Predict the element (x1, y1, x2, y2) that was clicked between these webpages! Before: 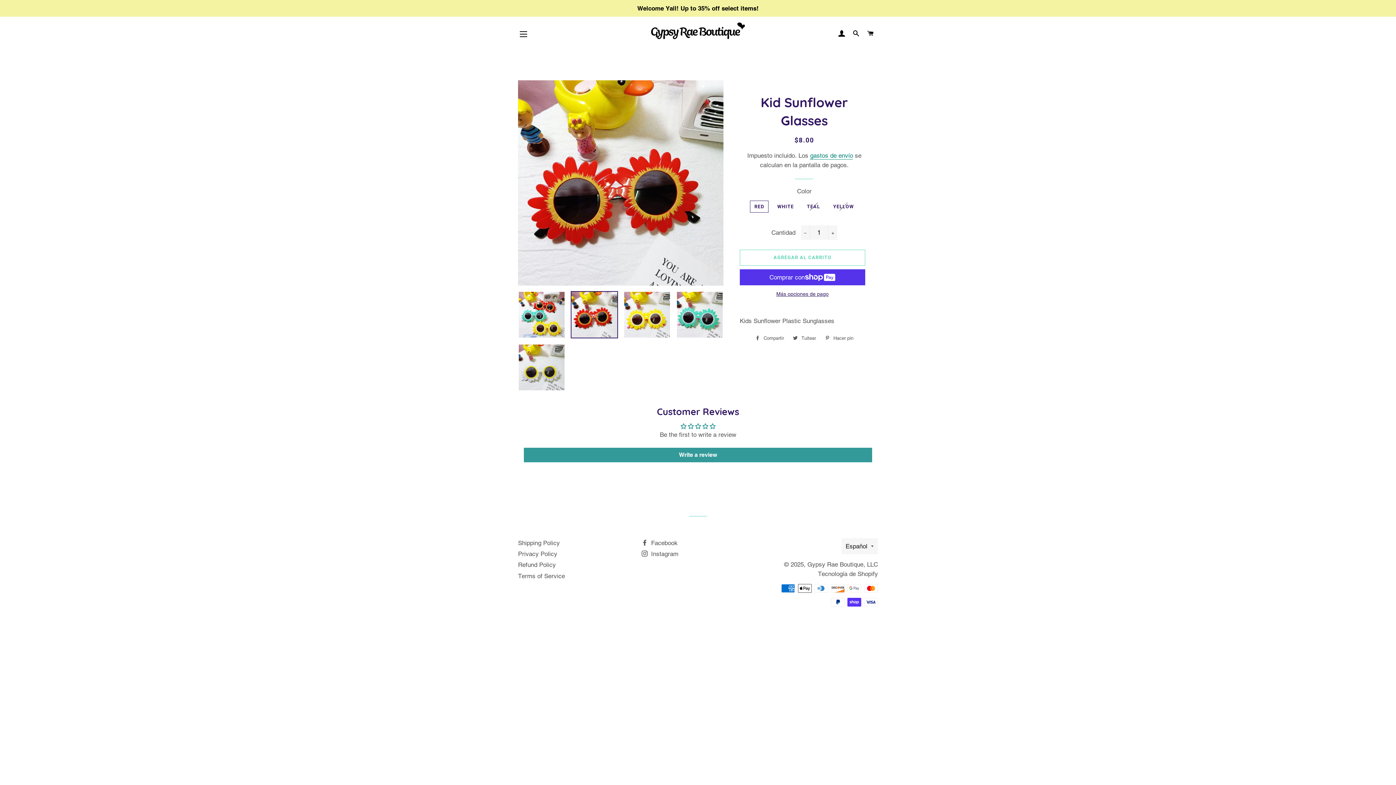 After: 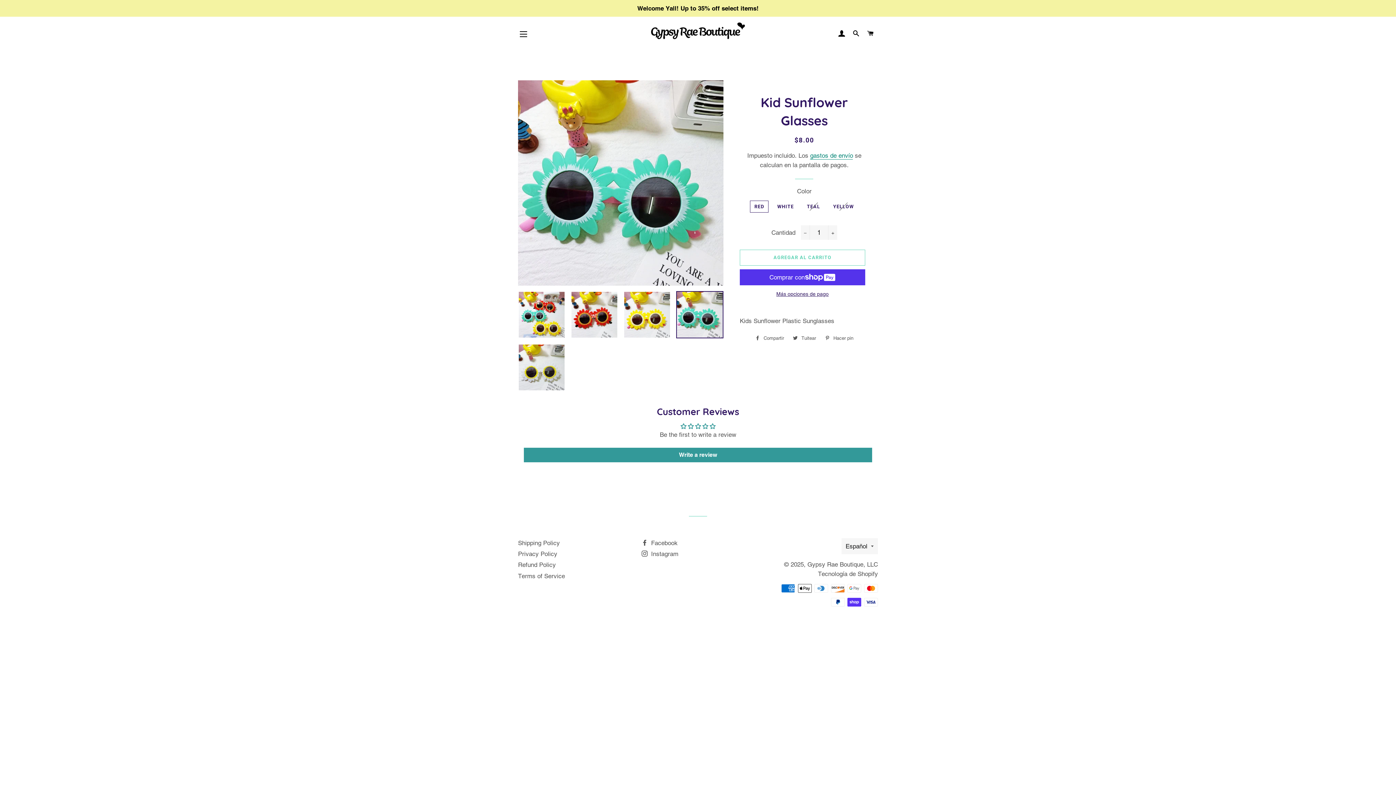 Action: bbox: (676, 291, 723, 338)